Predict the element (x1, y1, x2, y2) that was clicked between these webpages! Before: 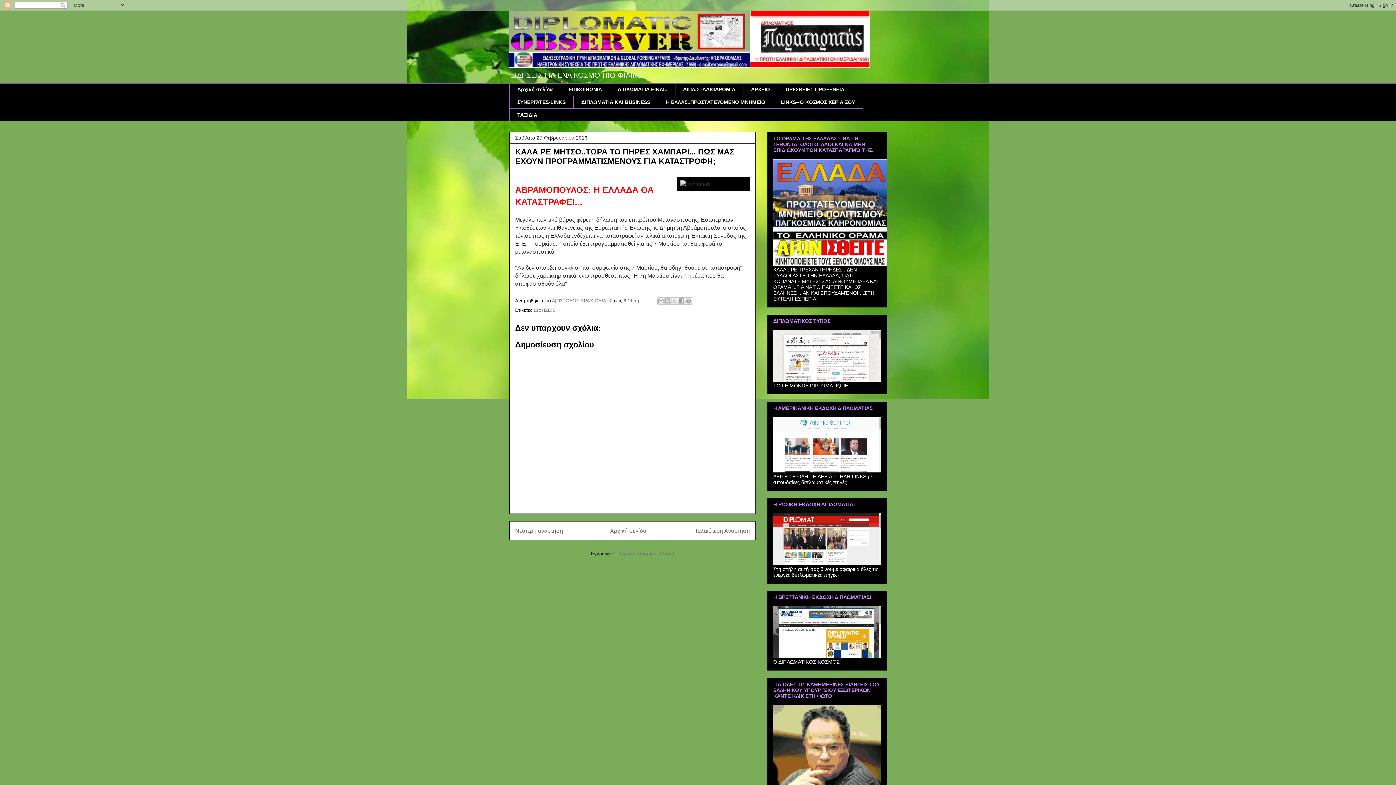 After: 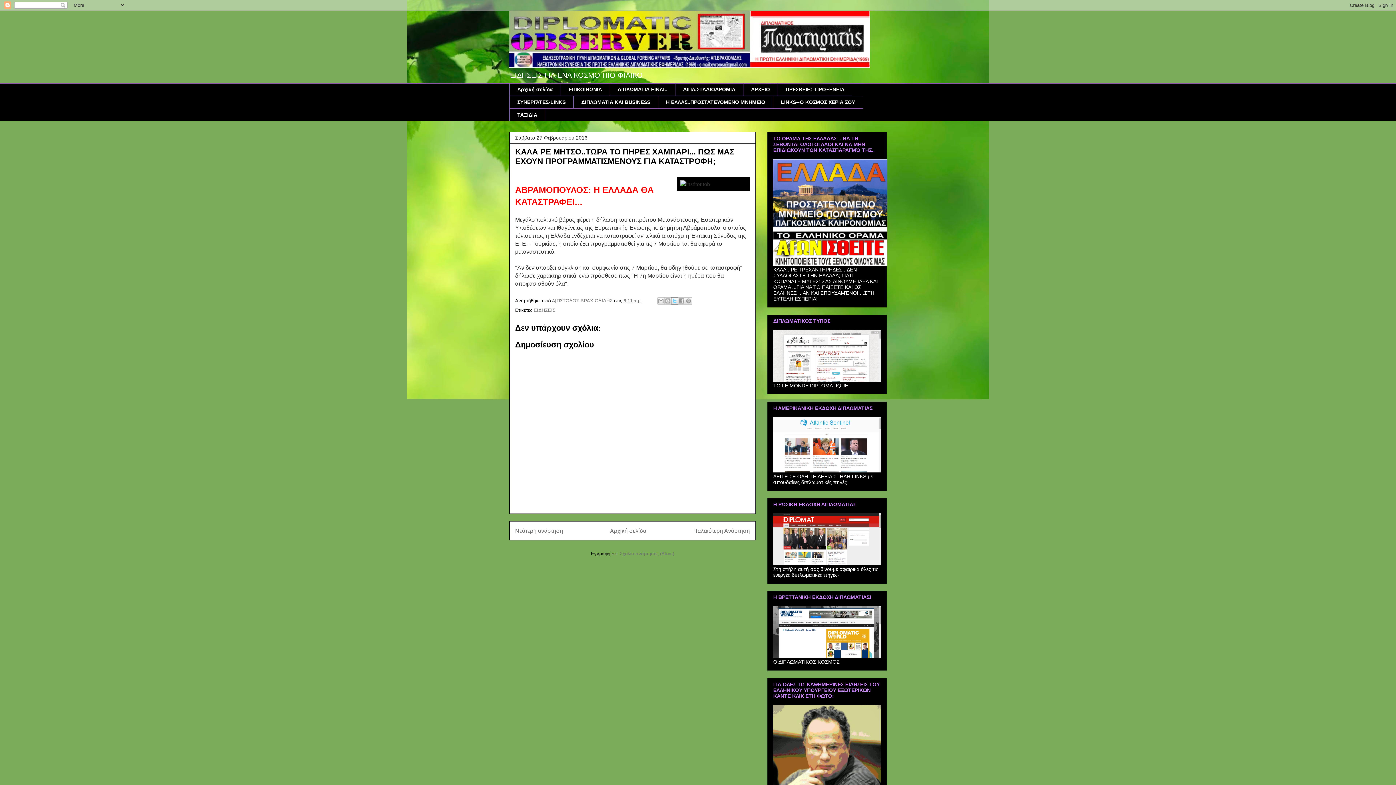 Action: label: Κοινοποίηση στο X bbox: (671, 297, 678, 304)